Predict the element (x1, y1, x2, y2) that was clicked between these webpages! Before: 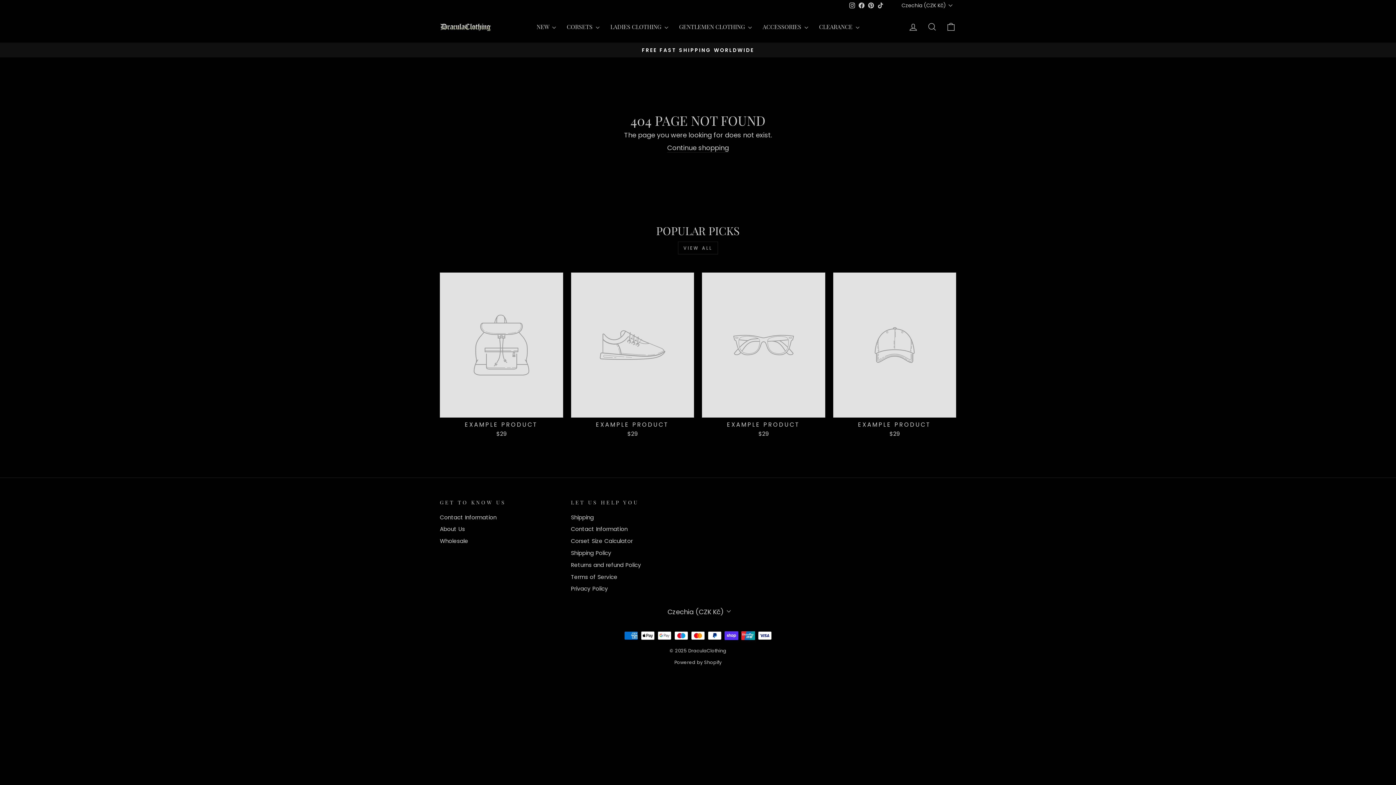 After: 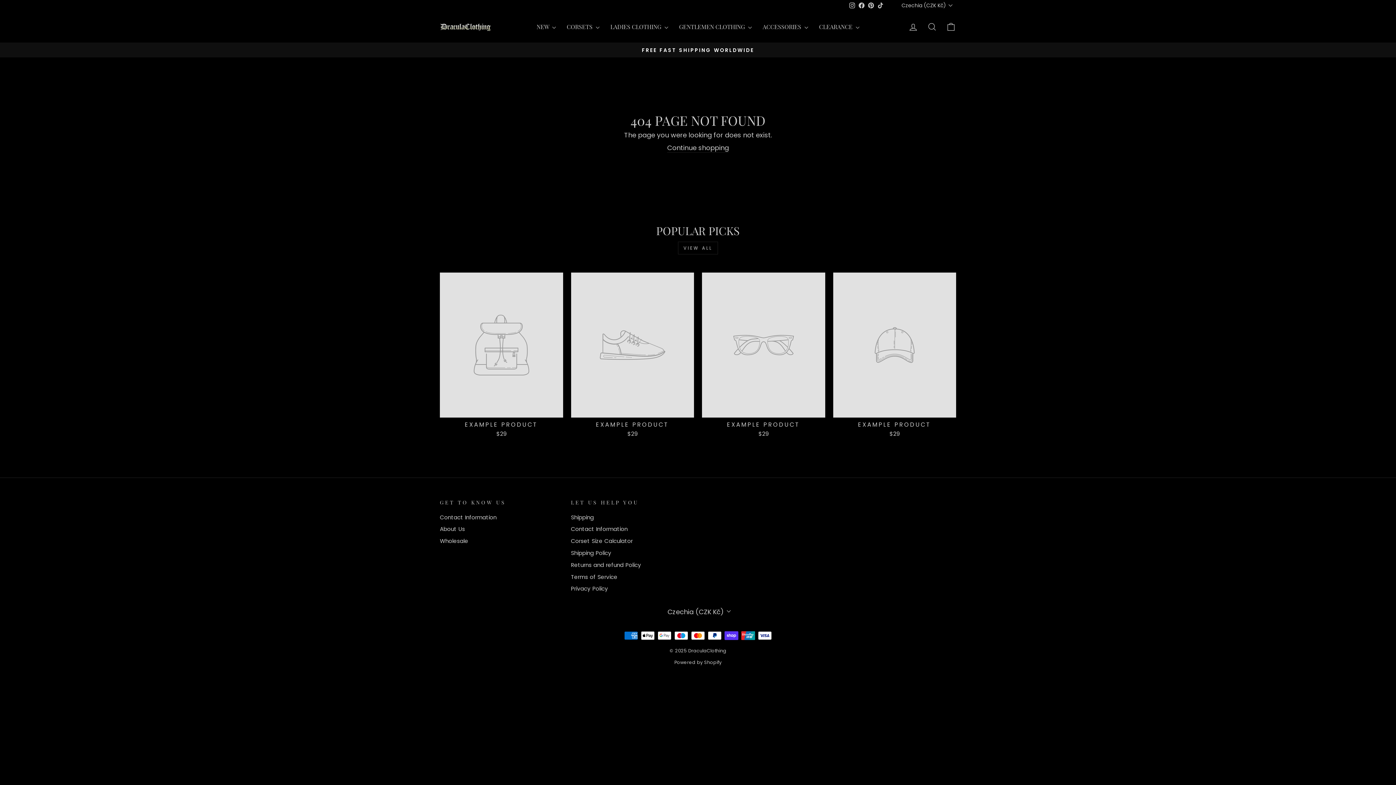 Action: bbox: (876, 0, 885, 11) label: TikTok